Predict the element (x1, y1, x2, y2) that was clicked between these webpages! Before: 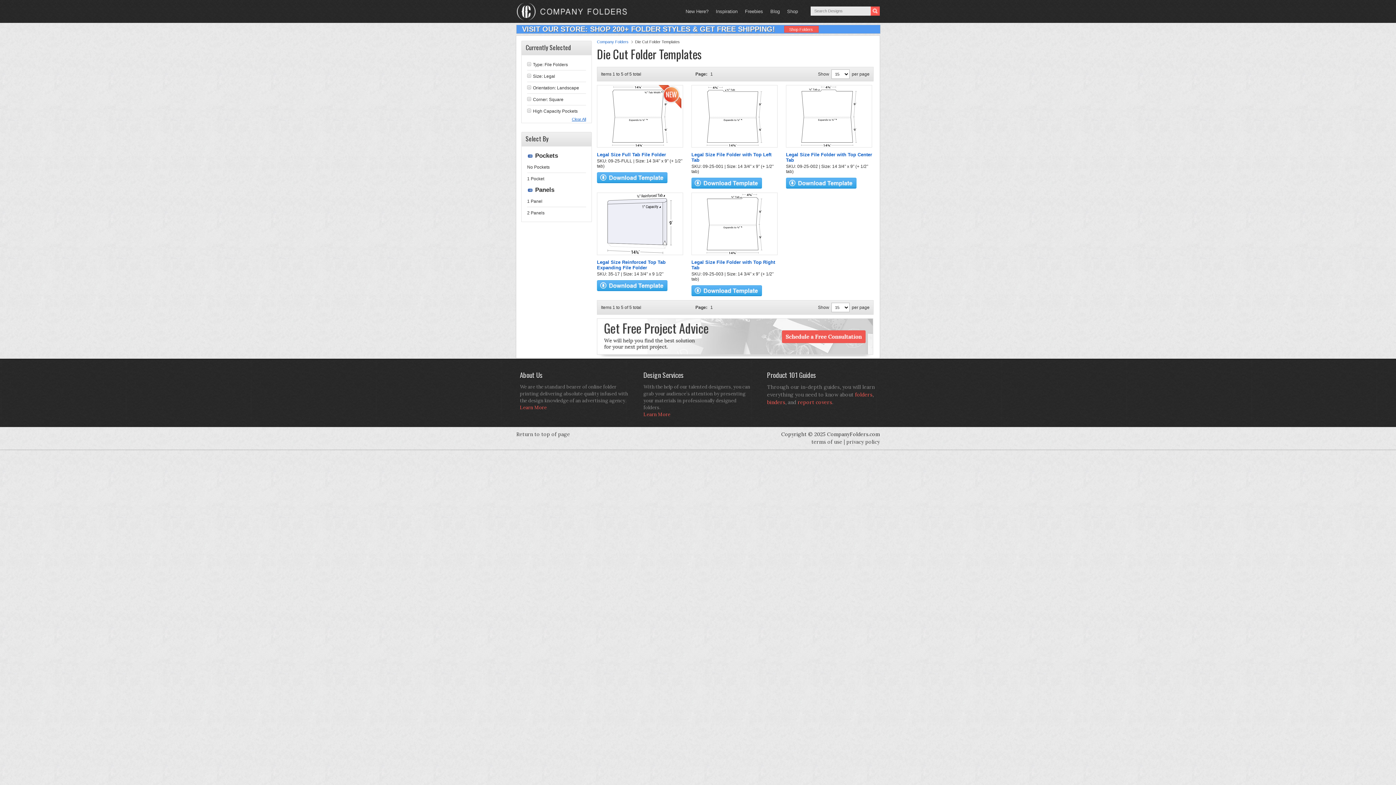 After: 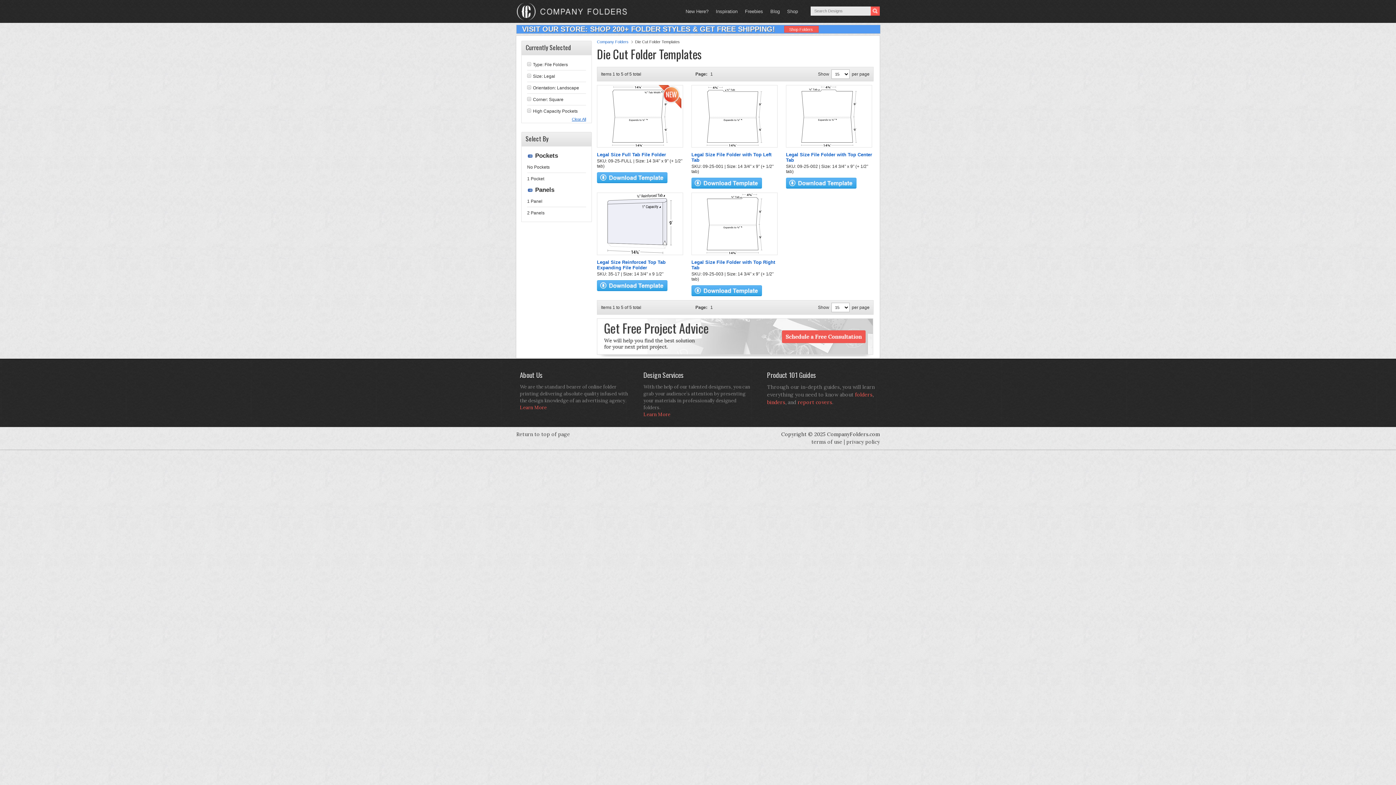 Action: bbox: (597, 152, 666, 157) label: Legal Size Full Tab File Folder